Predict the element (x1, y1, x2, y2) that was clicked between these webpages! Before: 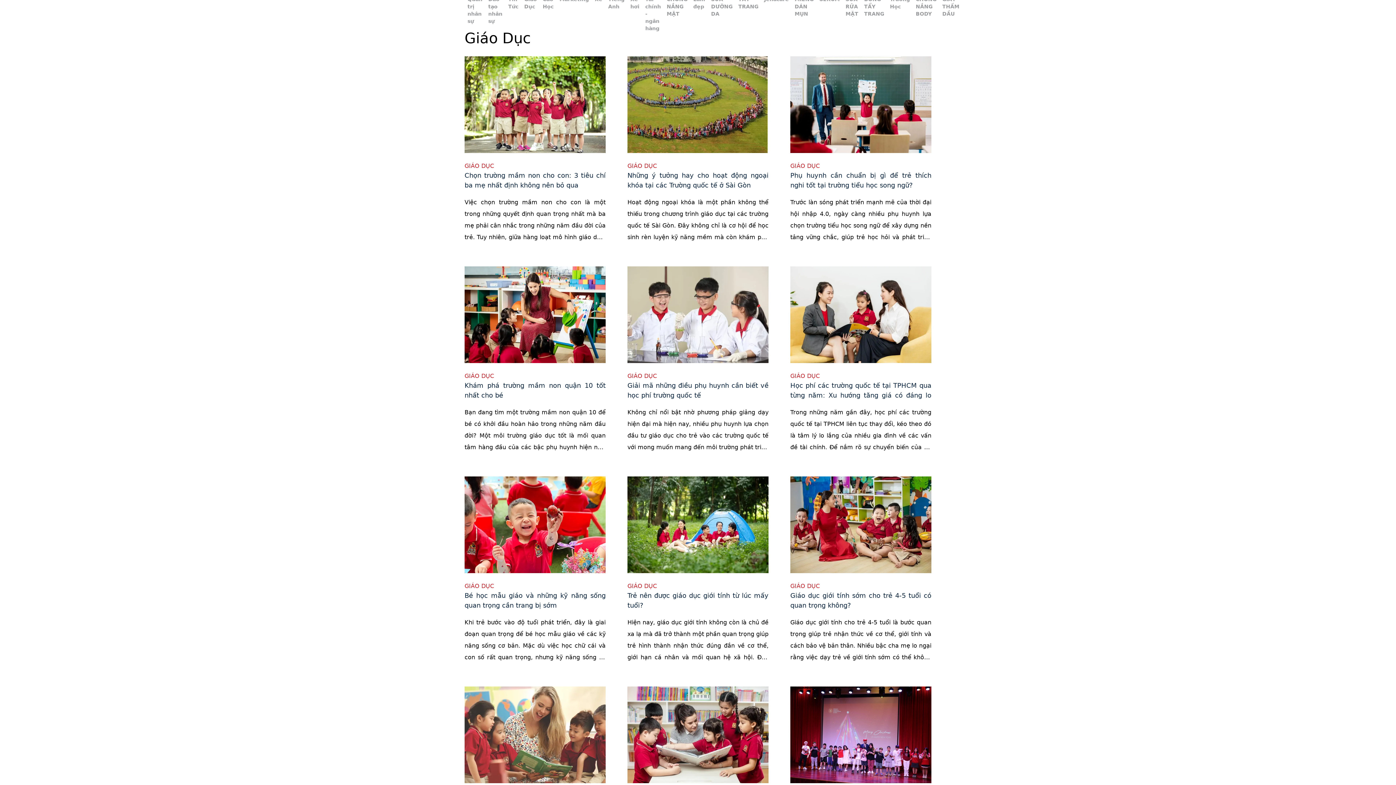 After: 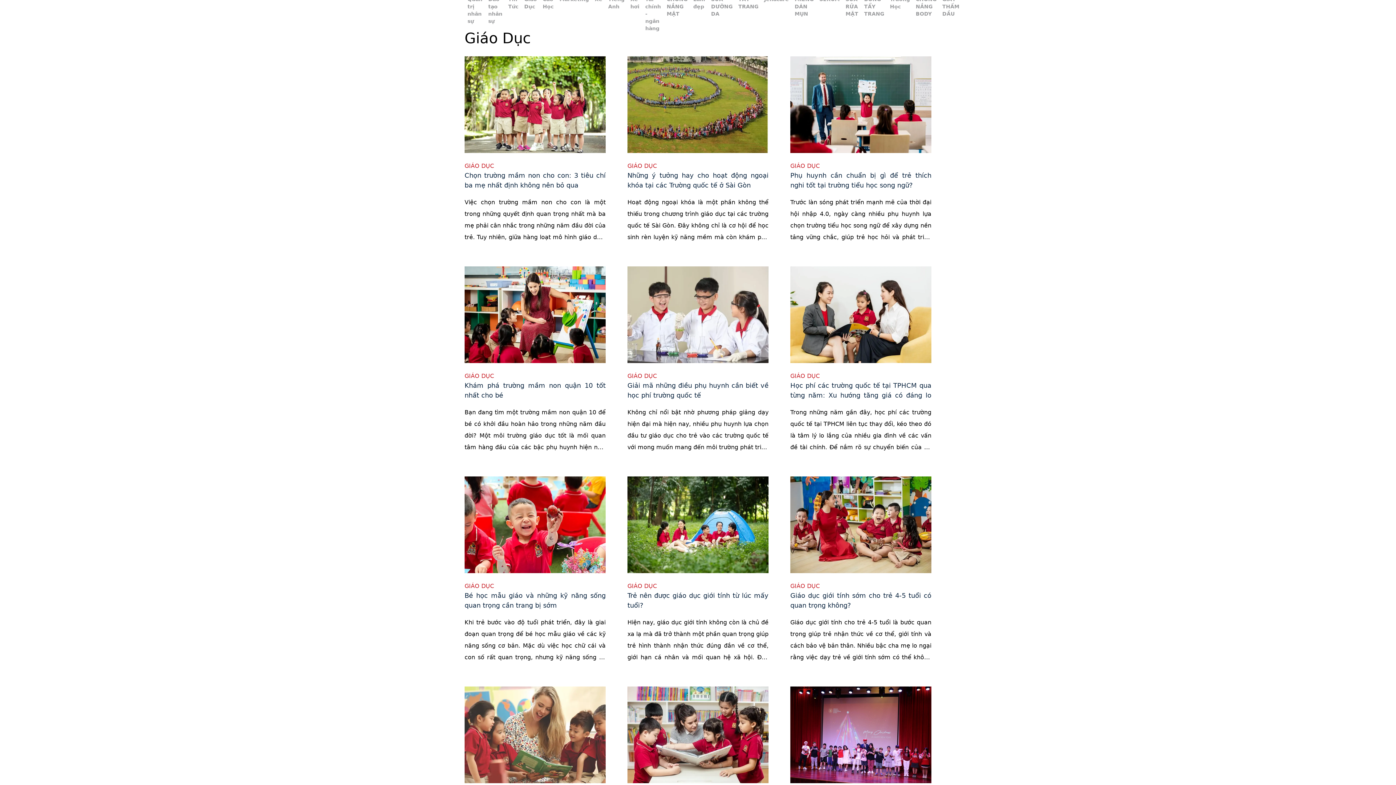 Action: label: Giáo Dục bbox: (521, -6, 540, 33)